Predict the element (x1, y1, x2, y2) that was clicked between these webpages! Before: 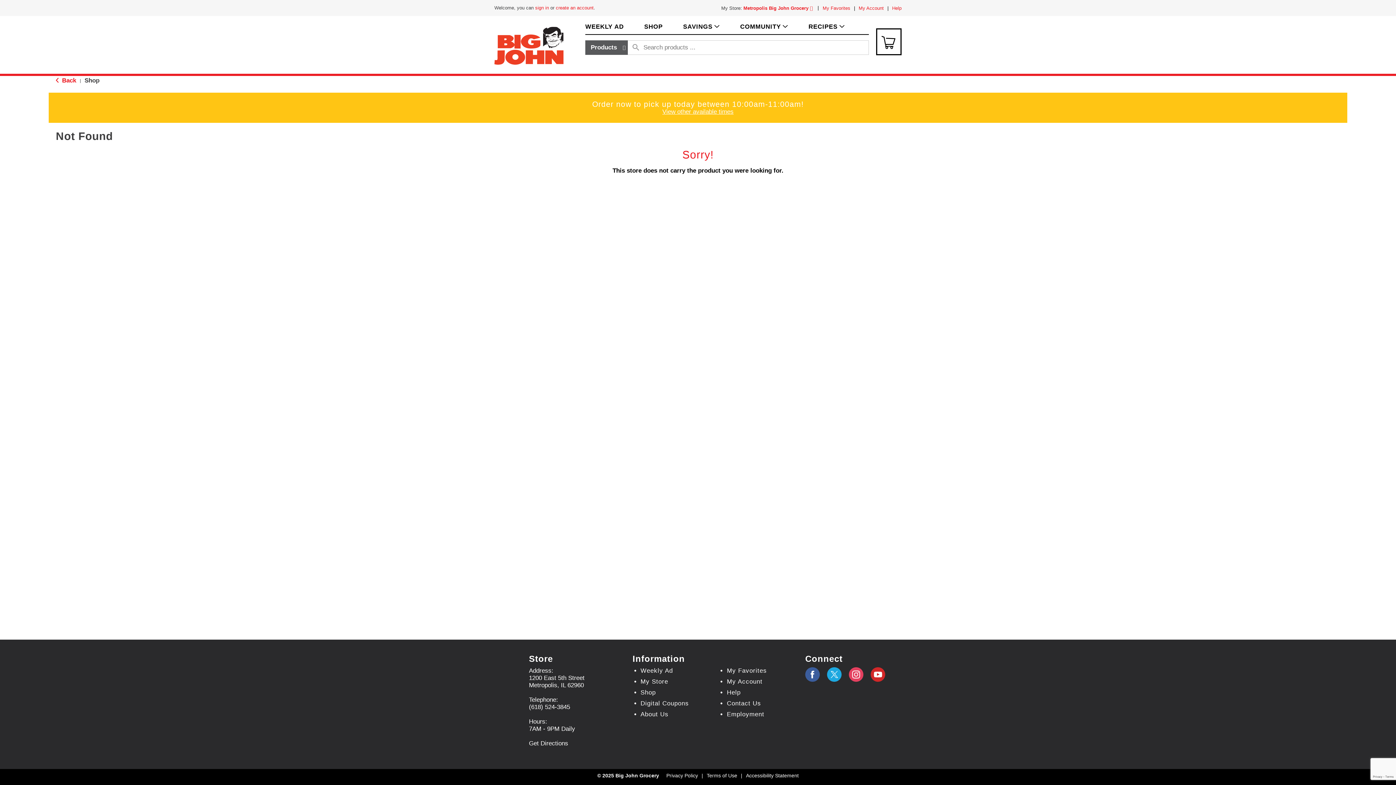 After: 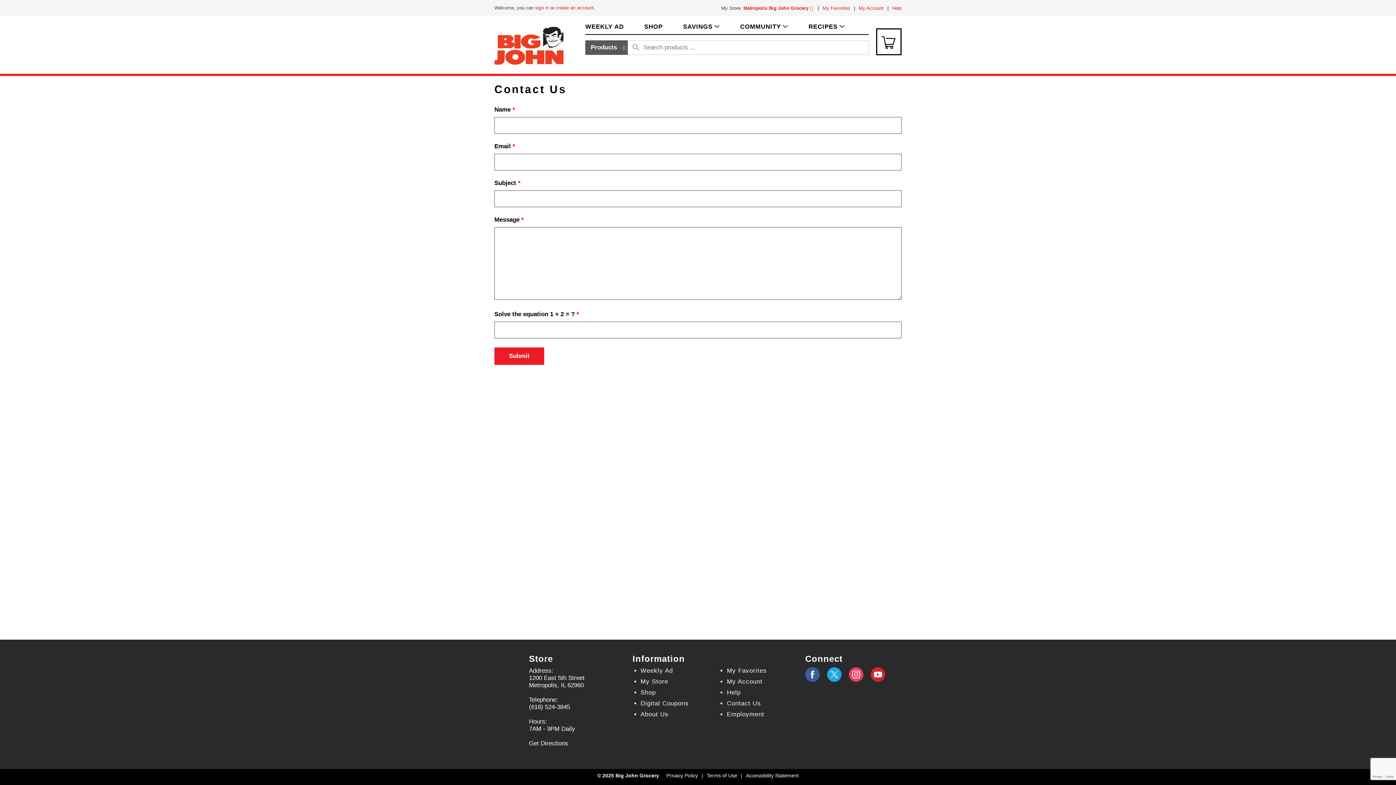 Action: label: Contact Us bbox: (725, 700, 798, 707)